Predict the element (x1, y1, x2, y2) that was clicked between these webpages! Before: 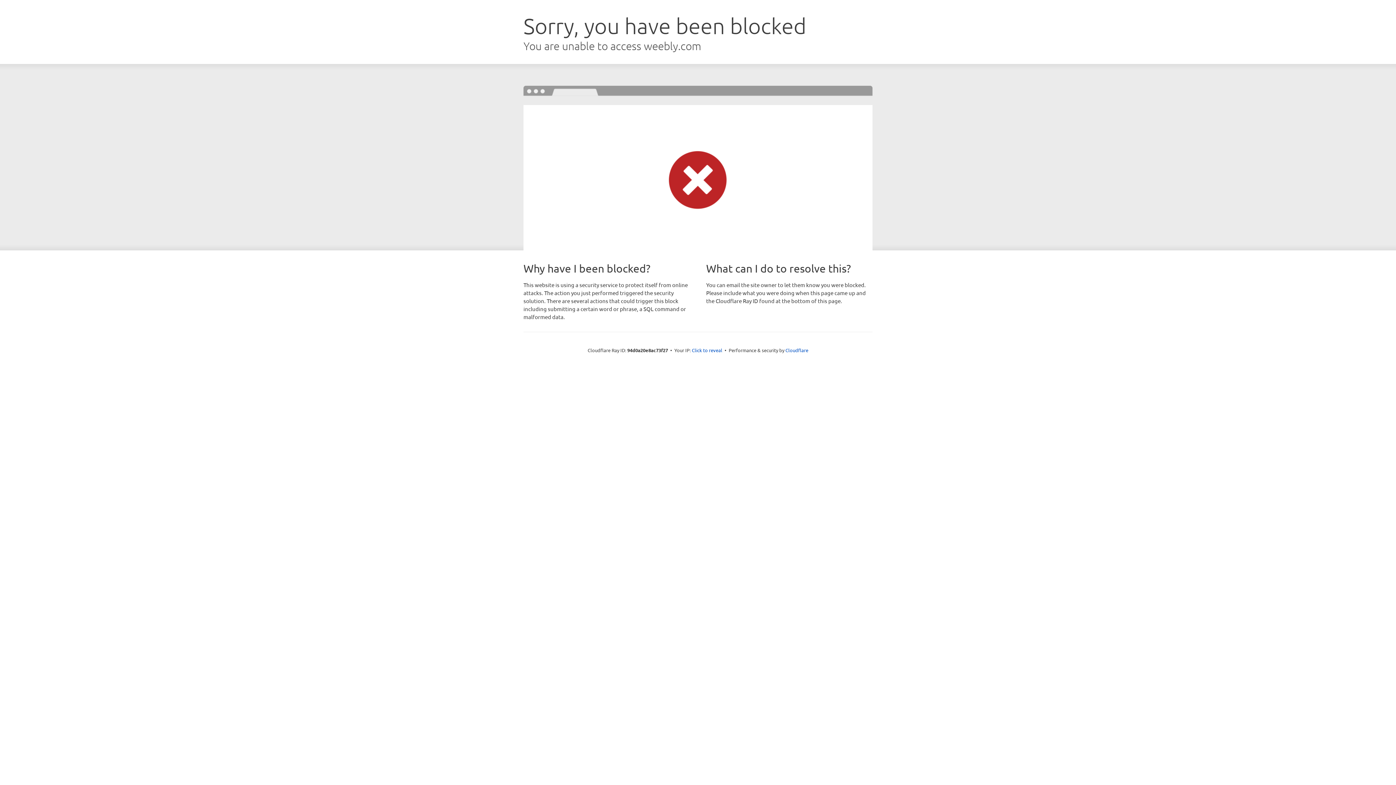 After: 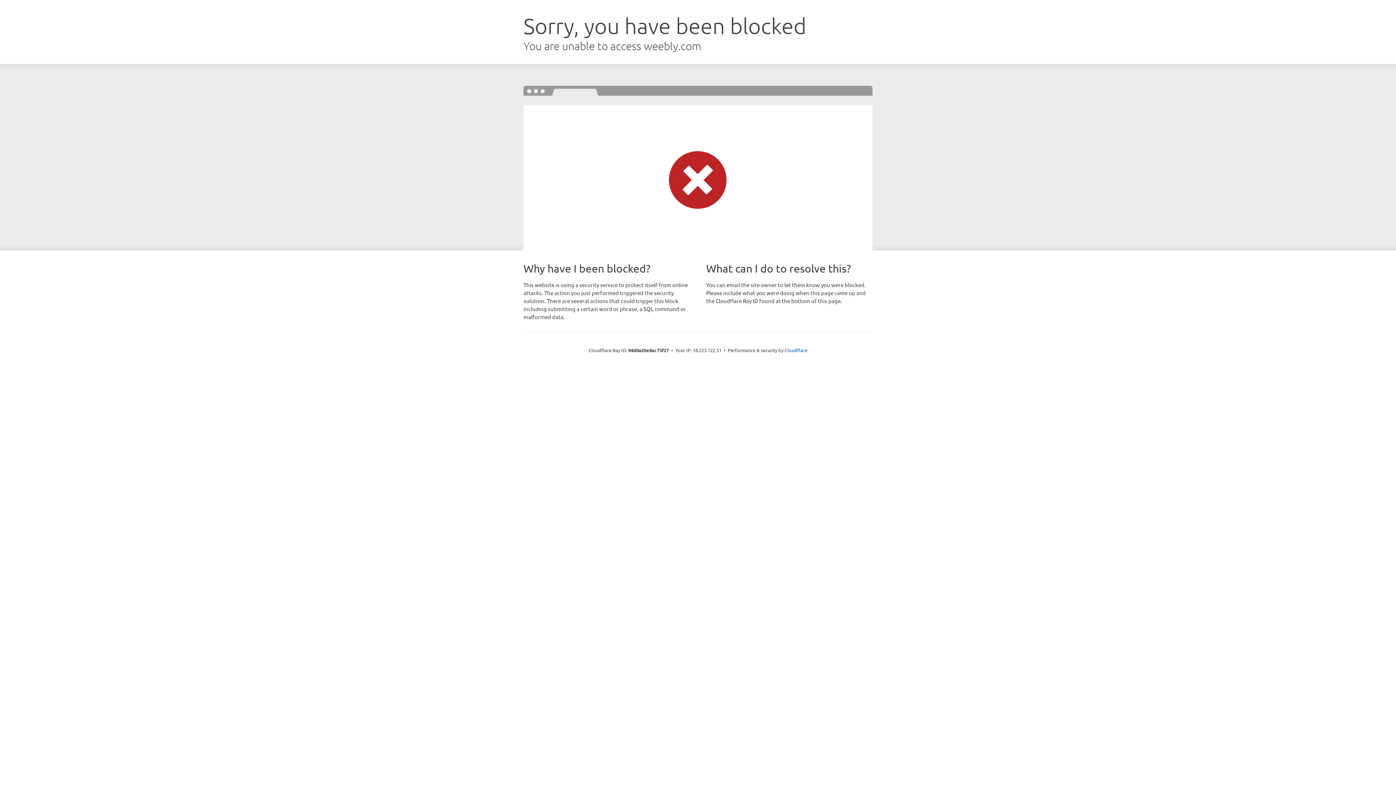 Action: label: Click to reveal bbox: (692, 346, 722, 353)